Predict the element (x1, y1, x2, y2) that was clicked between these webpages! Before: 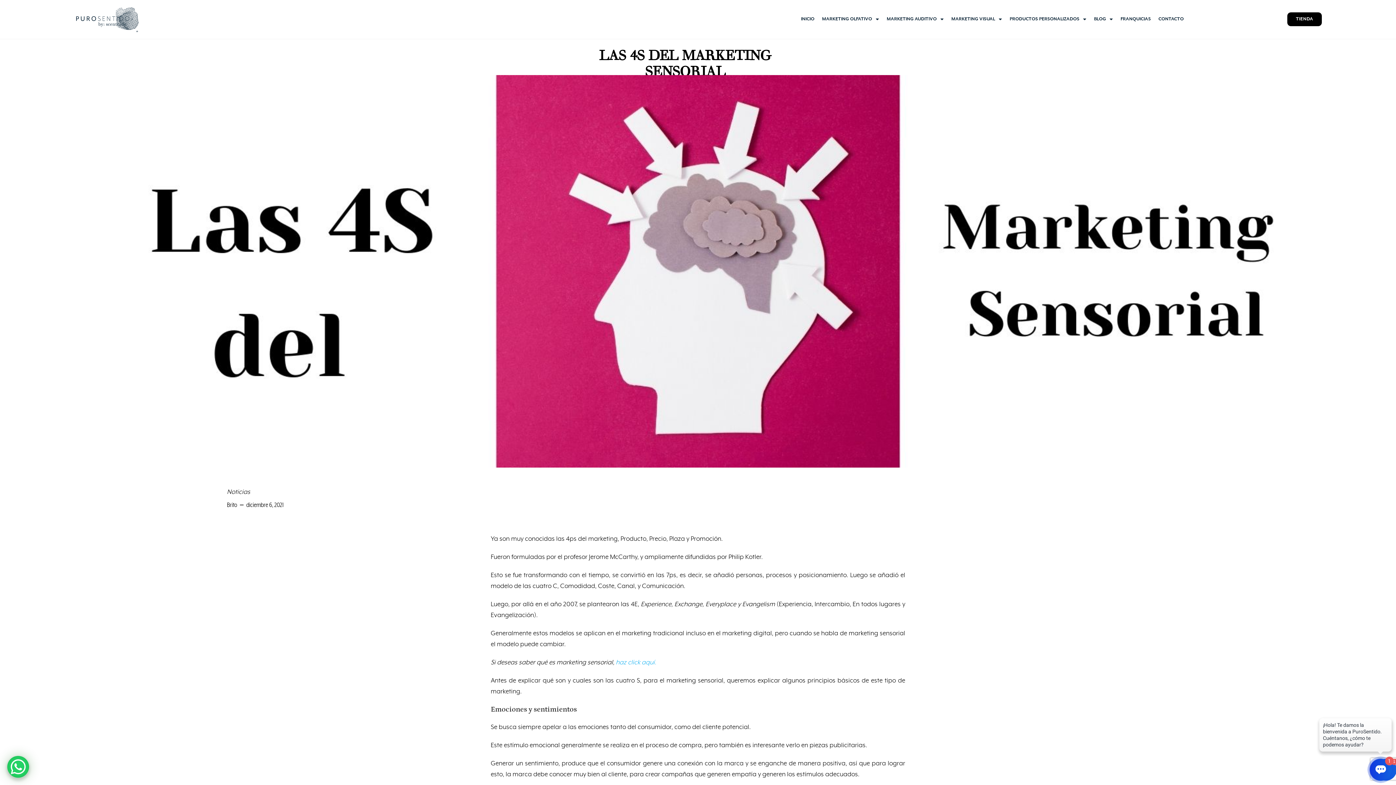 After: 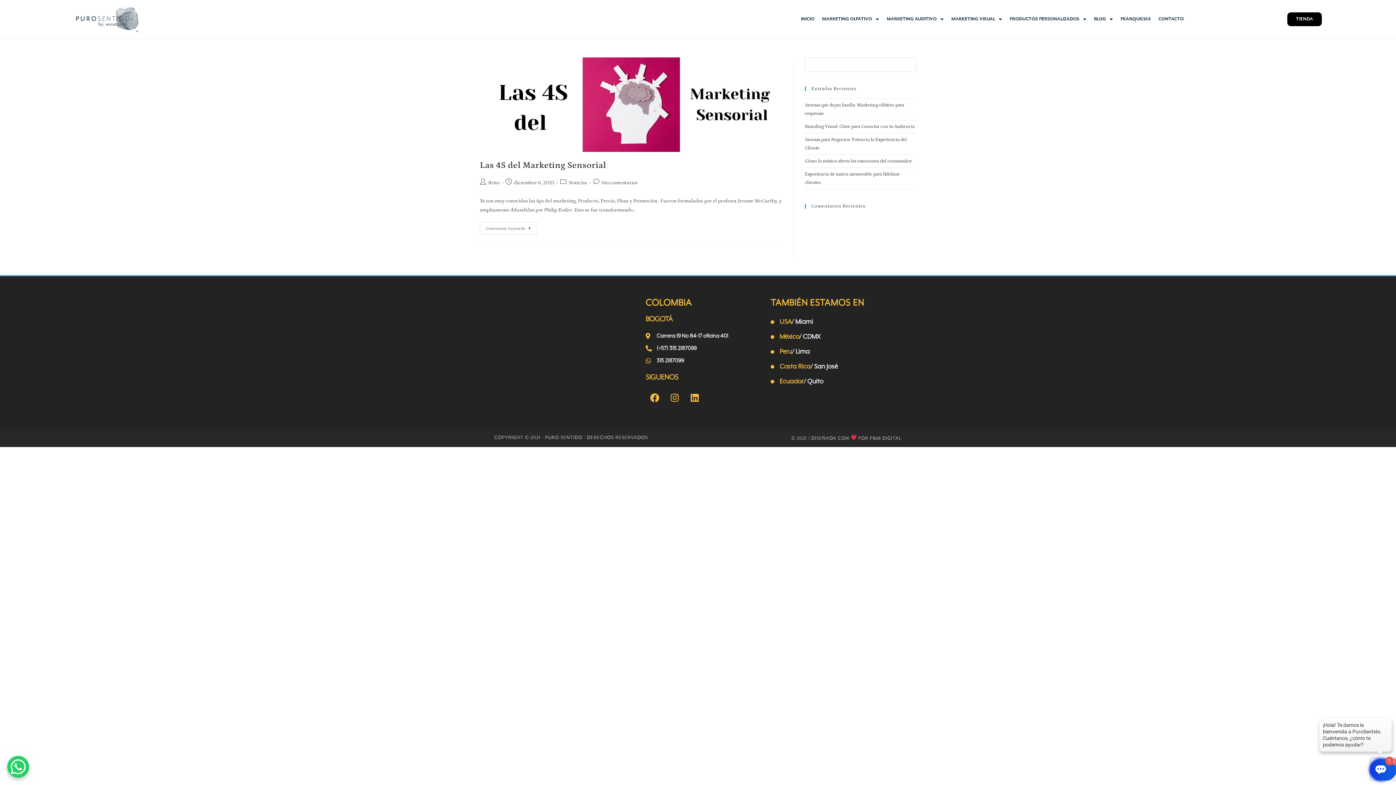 Action: bbox: (246, 498, 283, 511) label: diciembre 6, 2021